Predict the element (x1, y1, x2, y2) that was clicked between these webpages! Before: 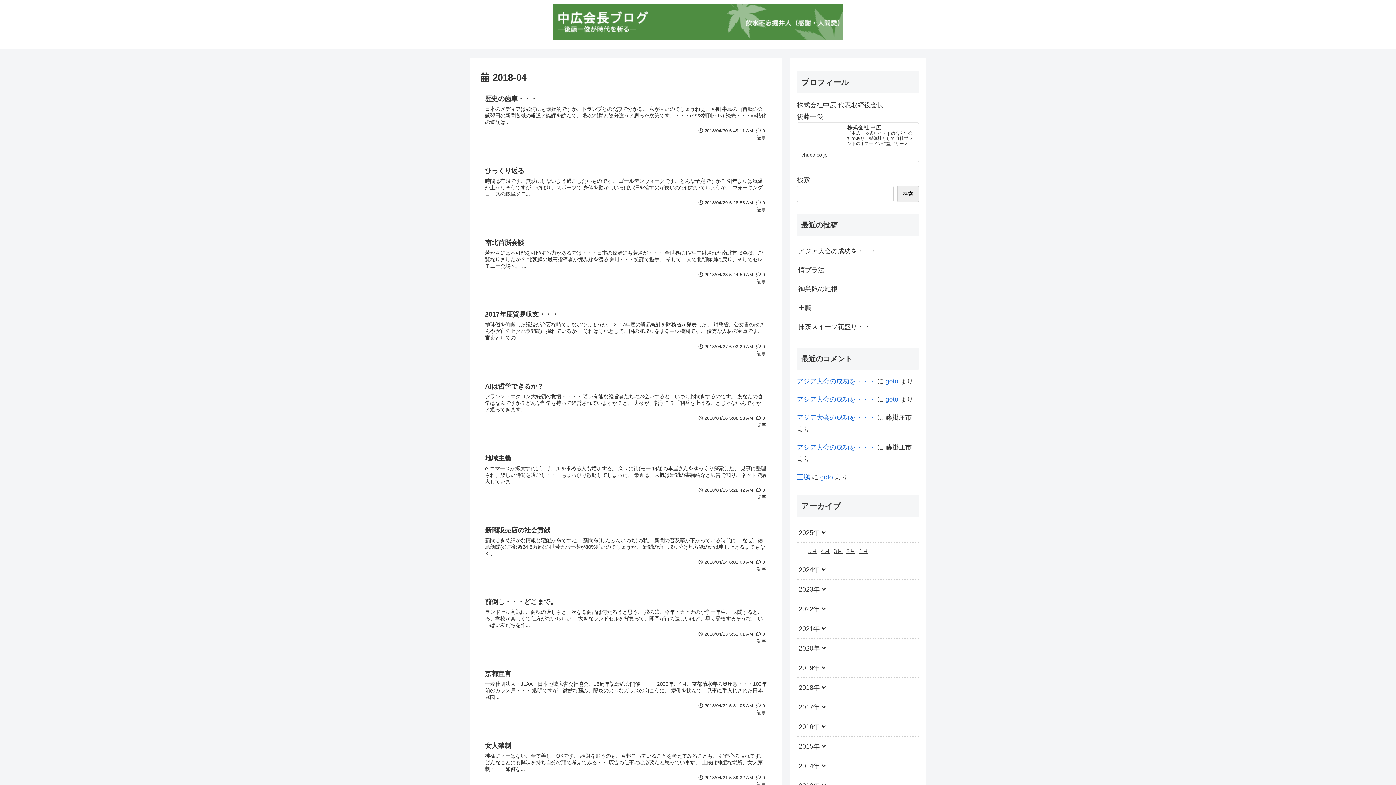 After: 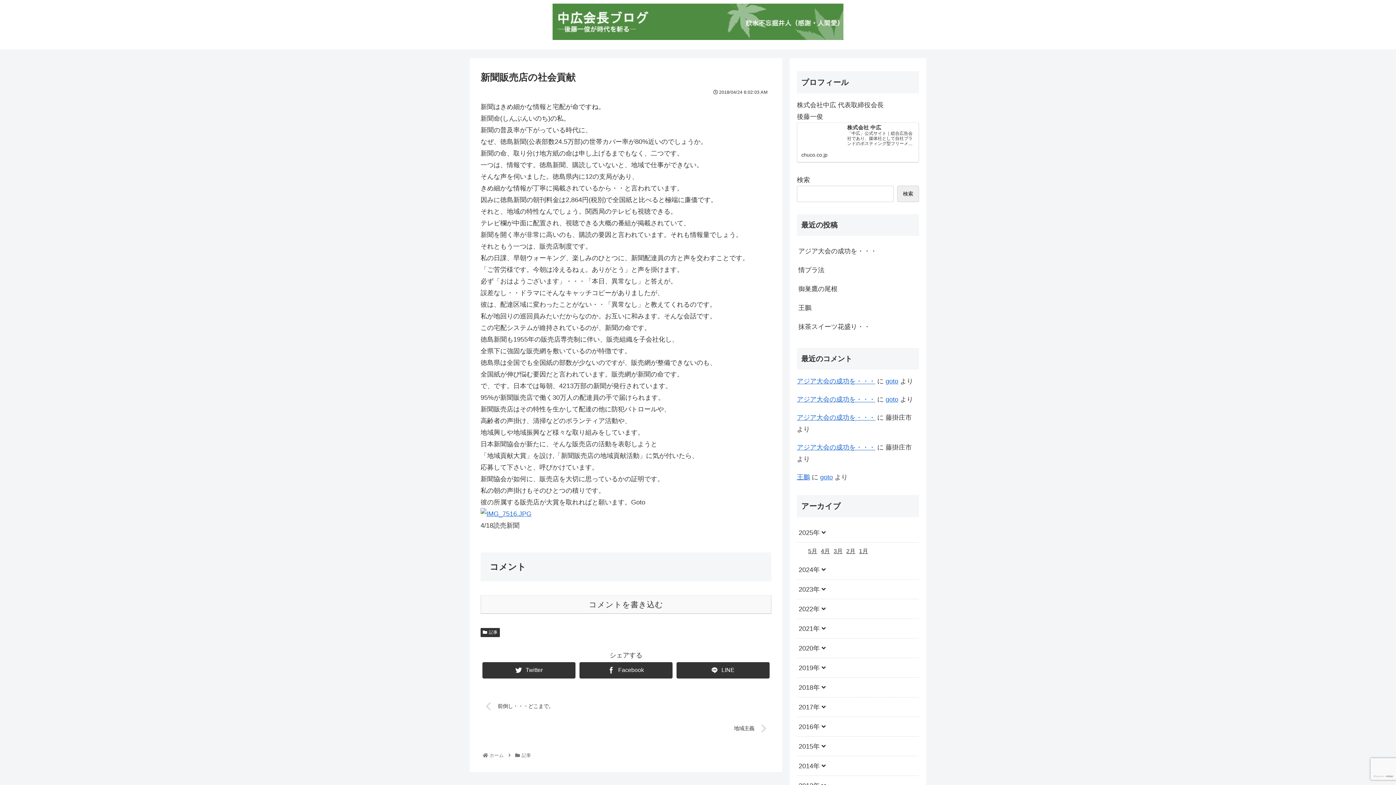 Action: label: 新聞販売店の社会貢献
新聞はきめ細かな情報と宅配が命ですね。 新聞命(しんぶんいのち)の私。 新聞の普及率が下がっている時代に、 なぜ、徳島新聞(公表部数24.5万部)の世帯カバー率が80%近いのでしょうか。 新聞の命、取り分け地方紙の命は申し上げるまでもなく、...
 2018/04/24 6:02:03 AM
 0
記事 bbox: (480, 520, 771, 584)